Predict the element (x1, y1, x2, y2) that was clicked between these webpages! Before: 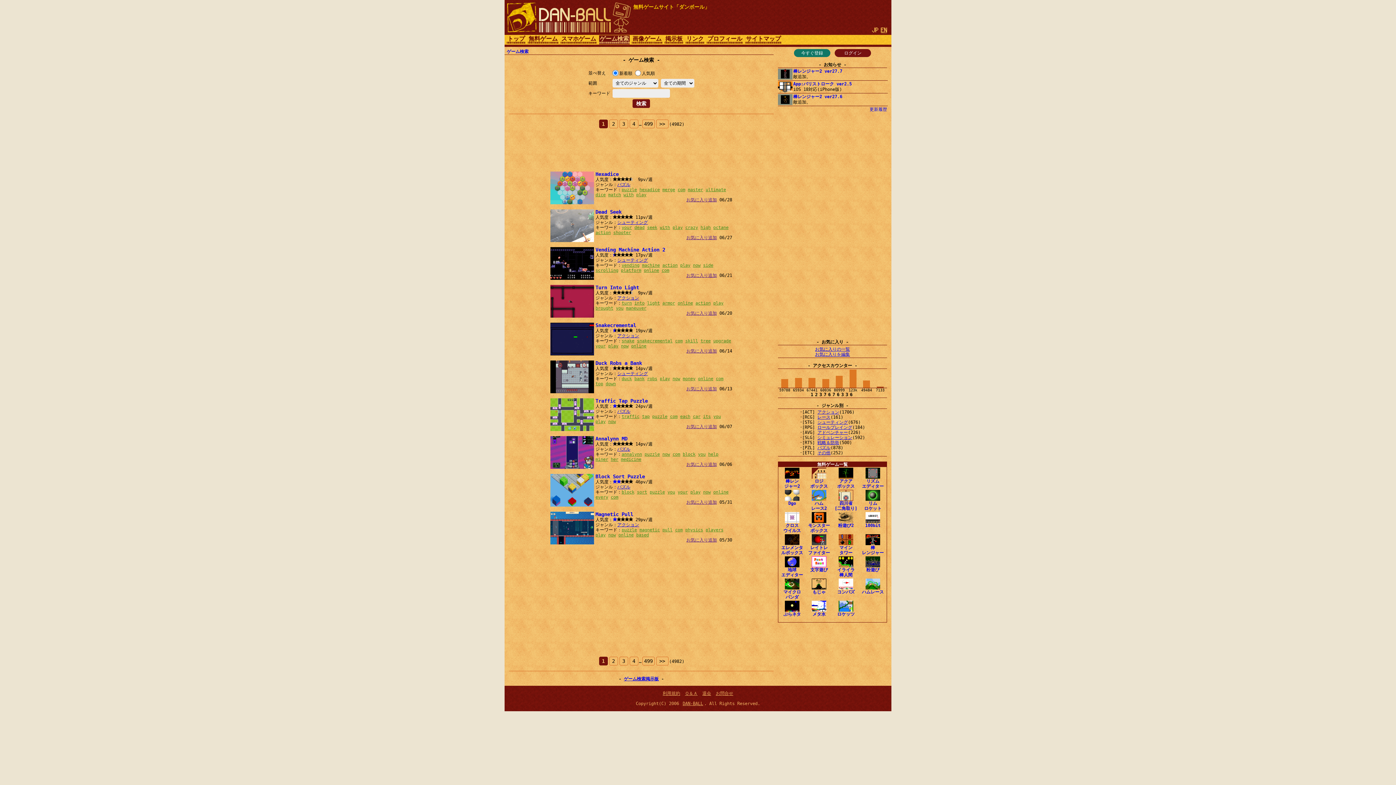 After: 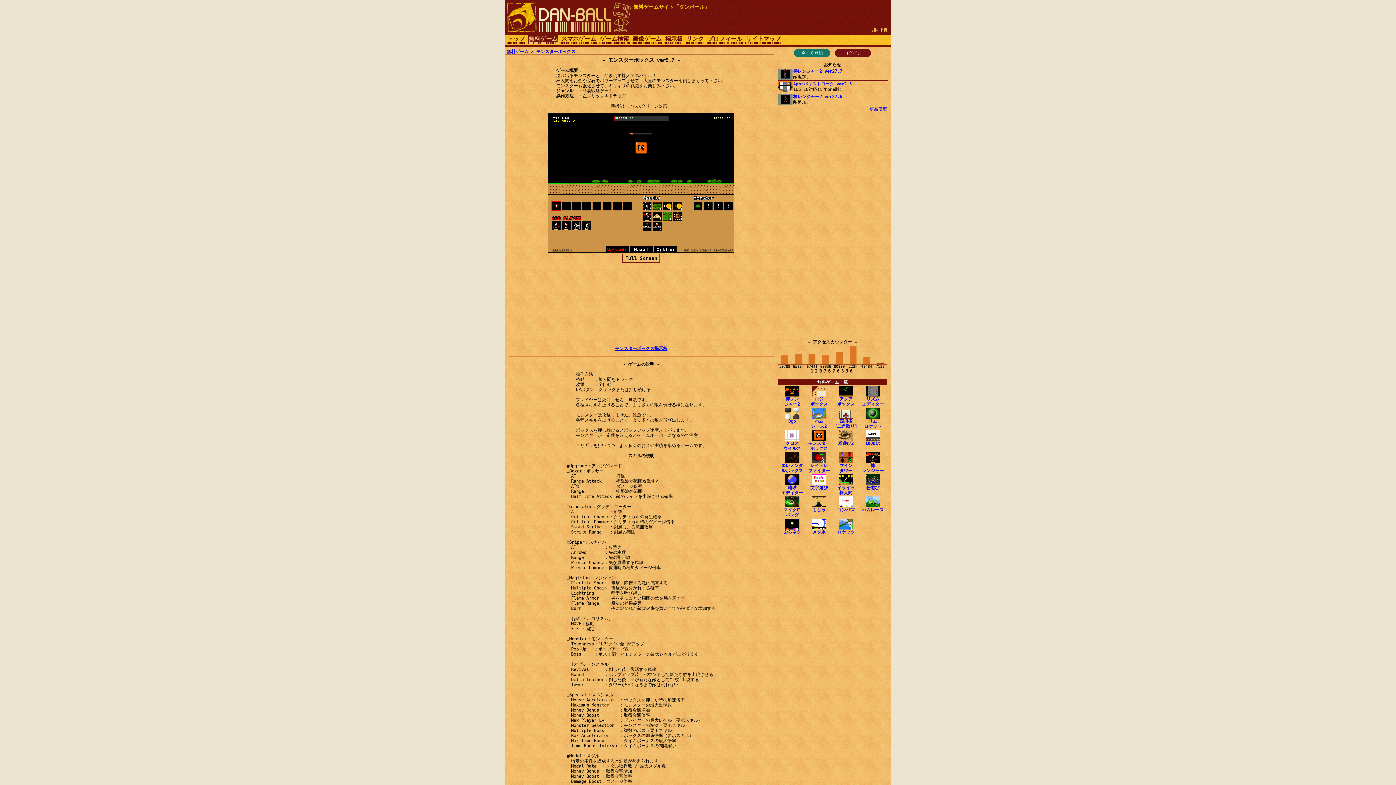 Action: label: 
モンスター
ボックス bbox: (808, 518, 830, 533)